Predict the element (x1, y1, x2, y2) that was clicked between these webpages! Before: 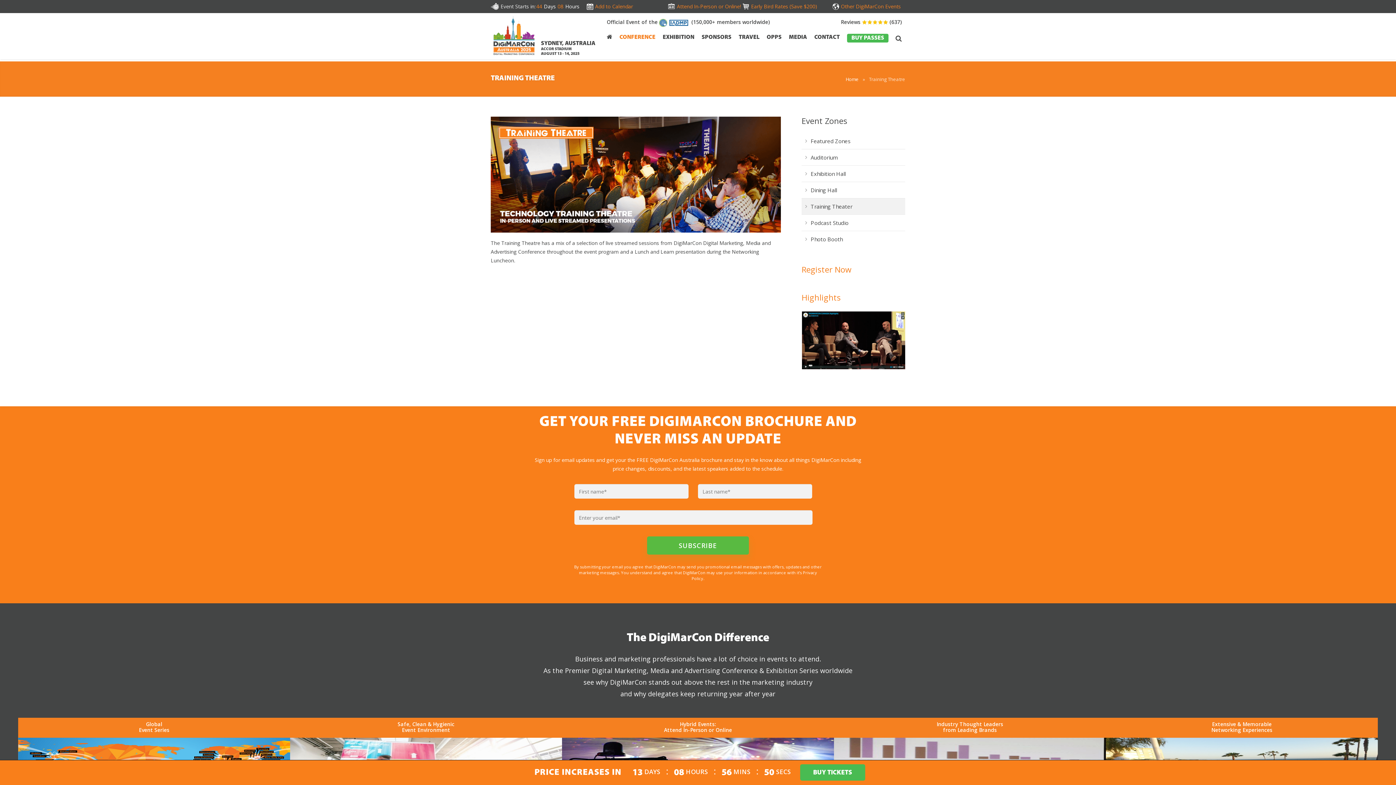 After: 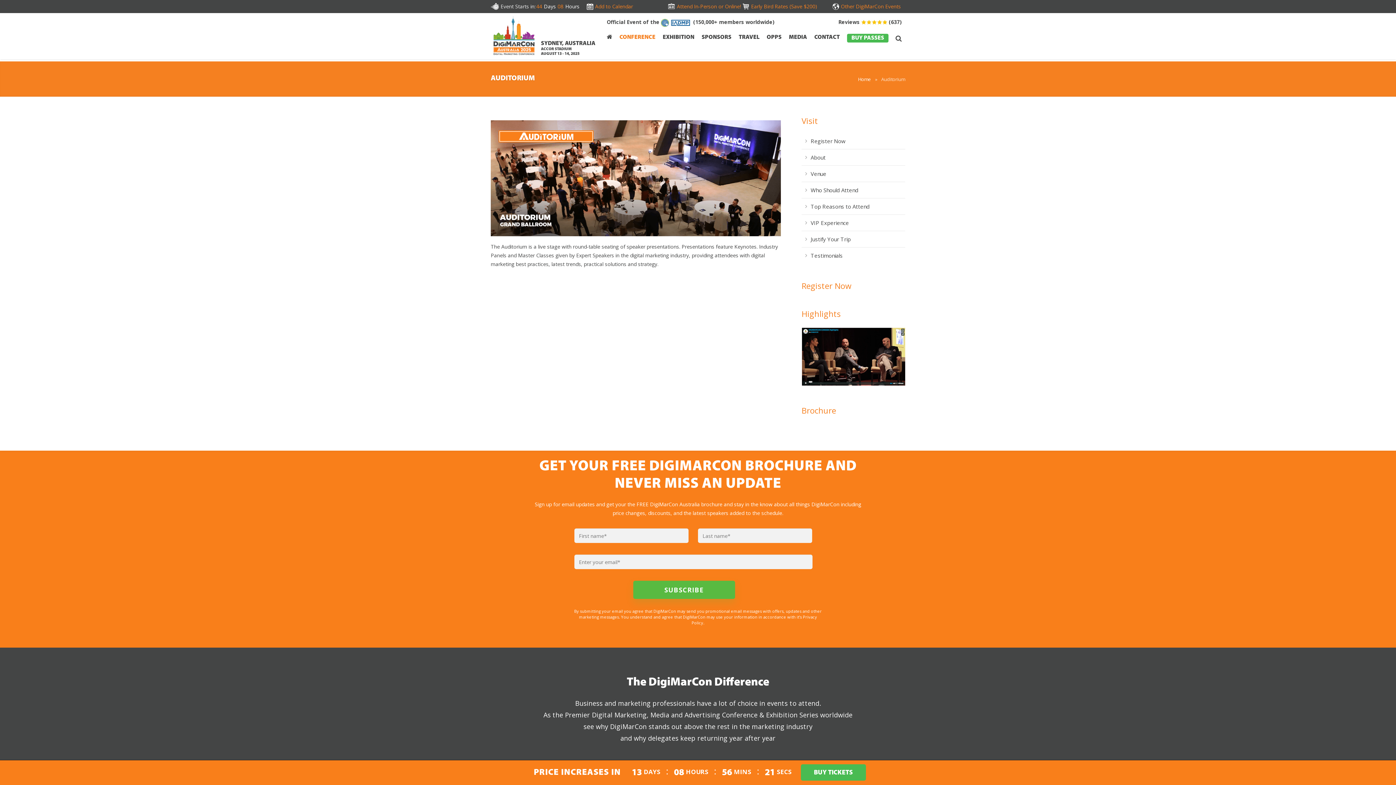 Action: label: Auditorium bbox: (801, 149, 905, 165)